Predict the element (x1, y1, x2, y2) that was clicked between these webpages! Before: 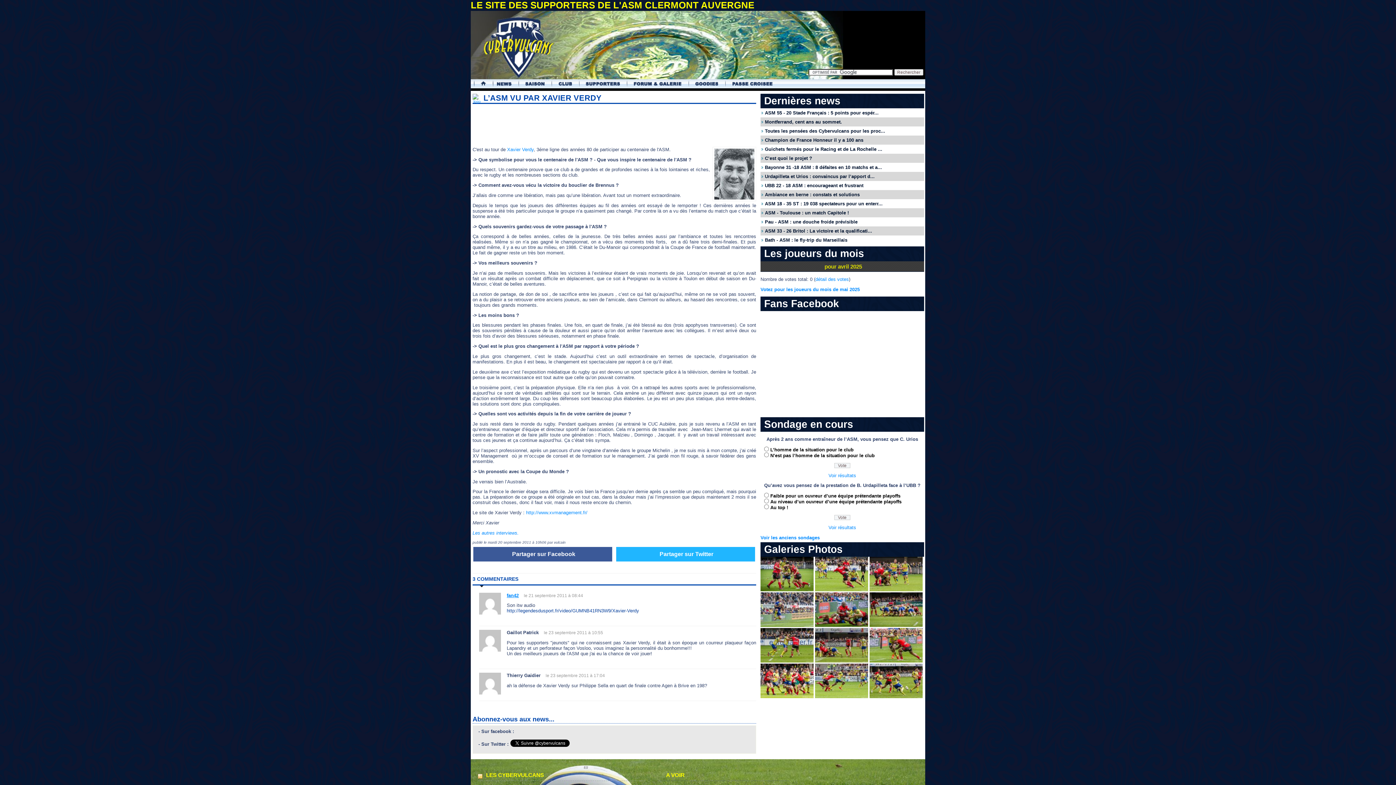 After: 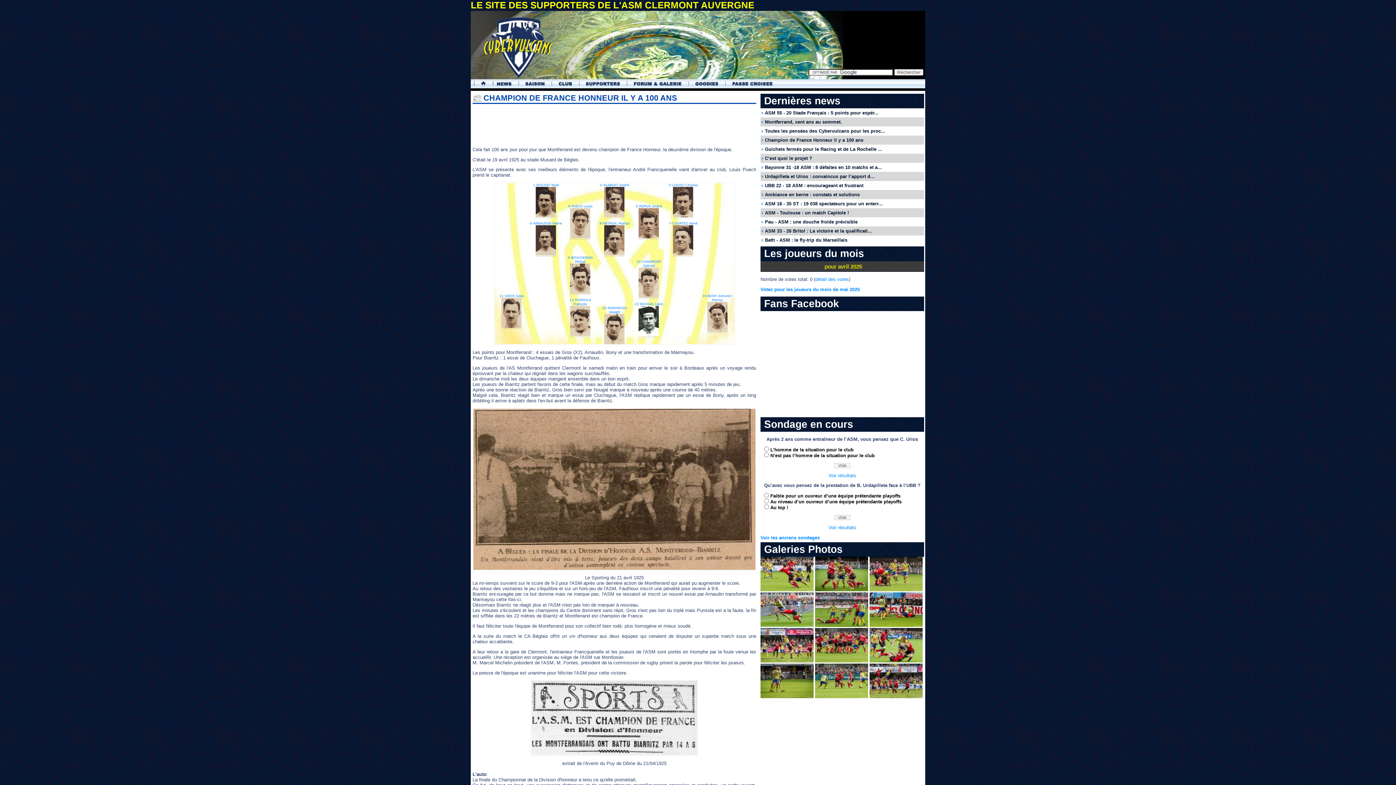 Action: bbox: (760, 135, 924, 144) label: Champion de France Honneur il y a 100 ans